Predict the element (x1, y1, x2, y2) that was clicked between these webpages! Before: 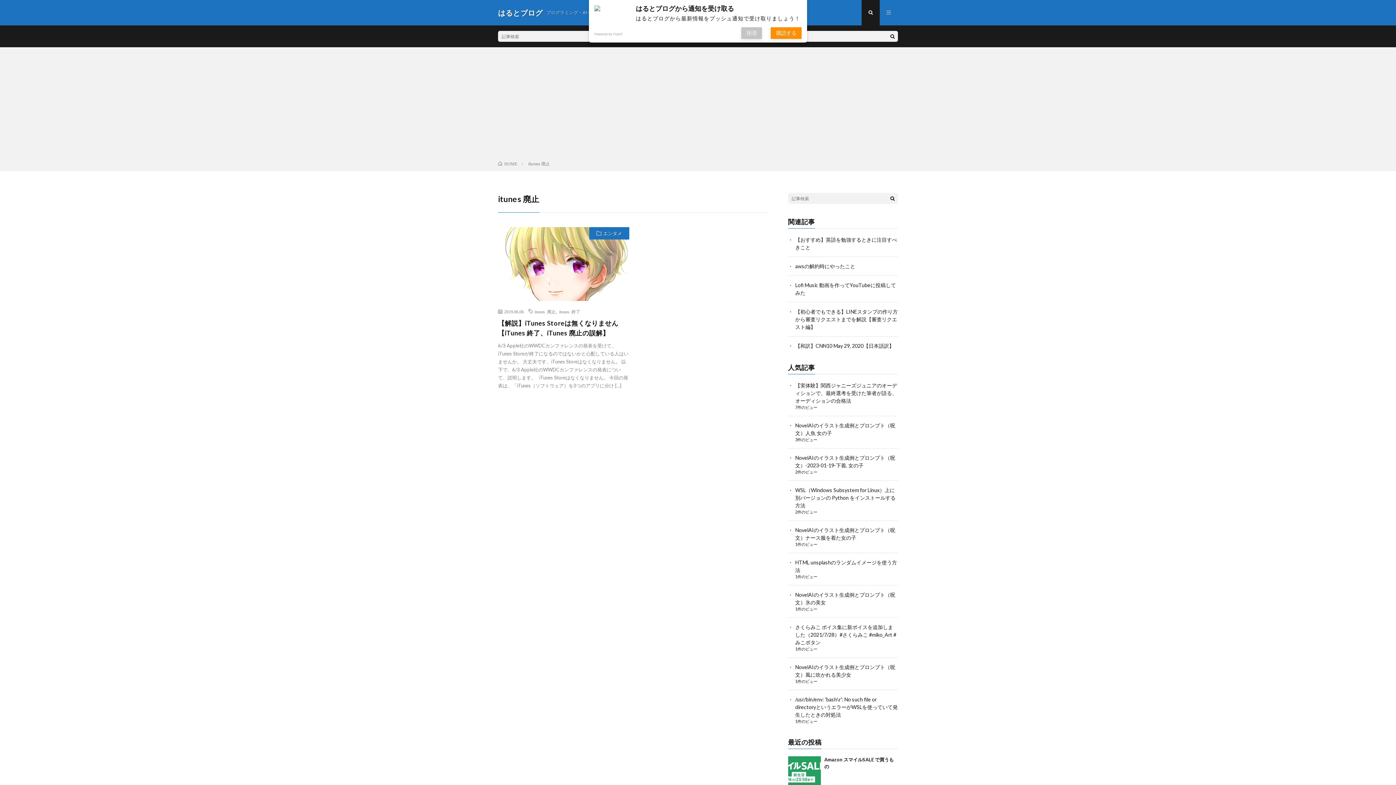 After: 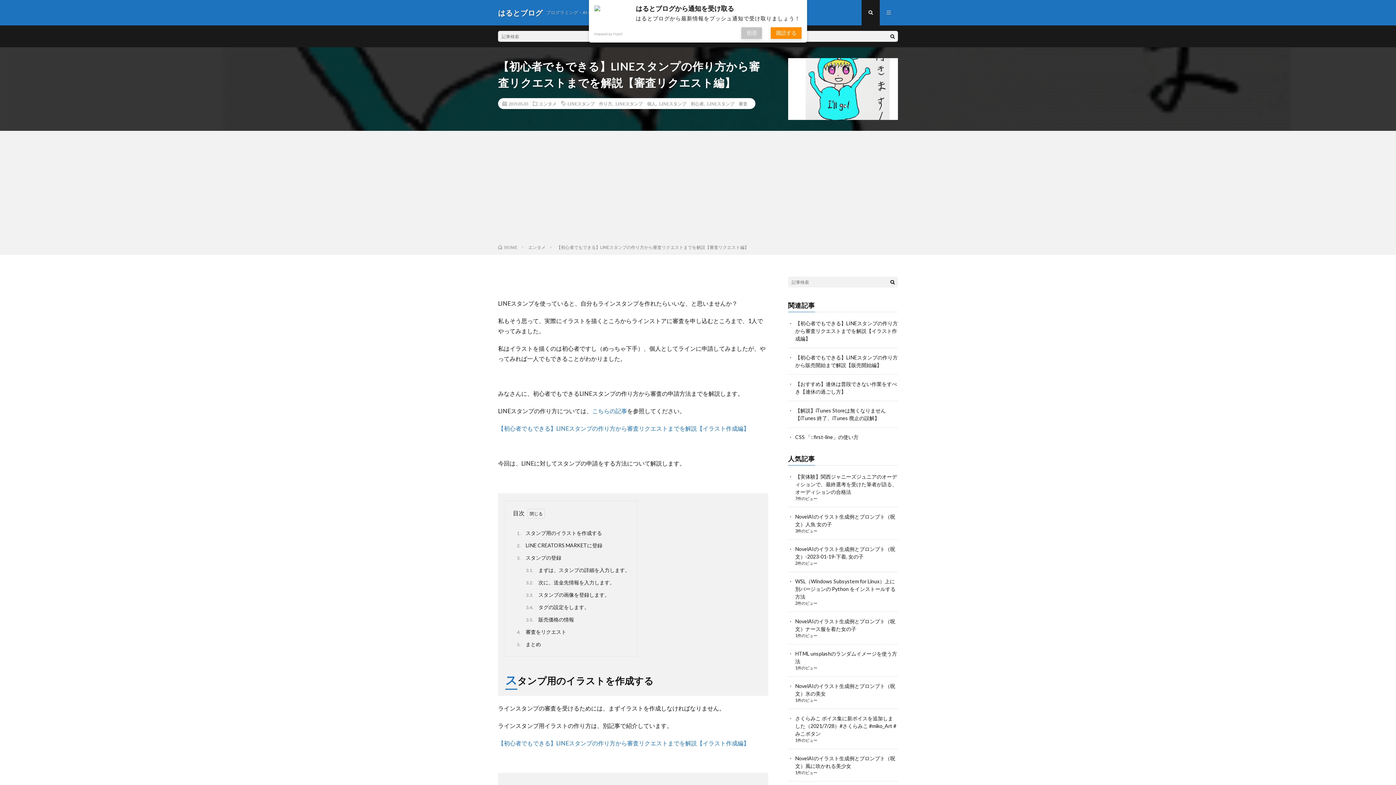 Action: bbox: (795, 308, 898, 330) label: 【初心者でもできる】LINEスタンプの作り方から審査リクエストまでを解説【審査リクエスト編】